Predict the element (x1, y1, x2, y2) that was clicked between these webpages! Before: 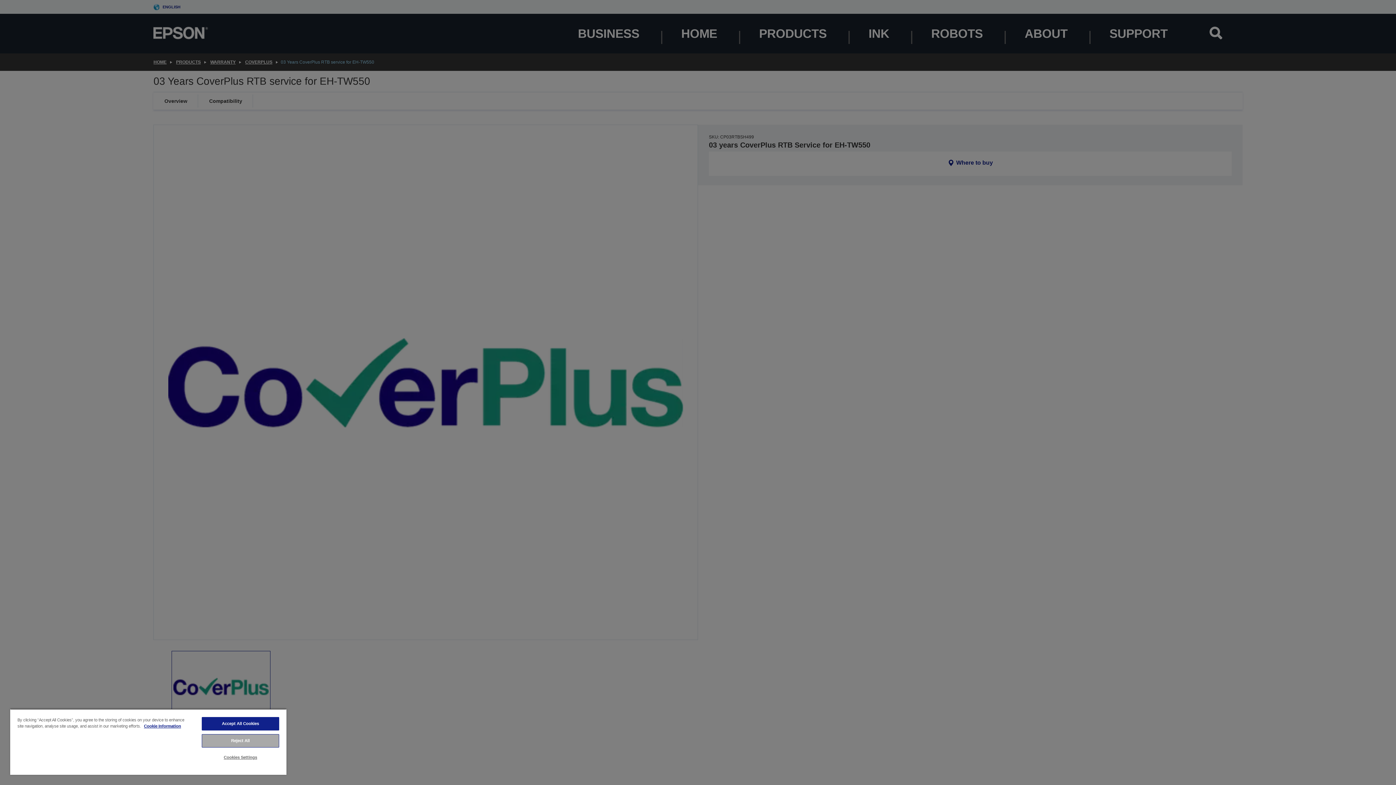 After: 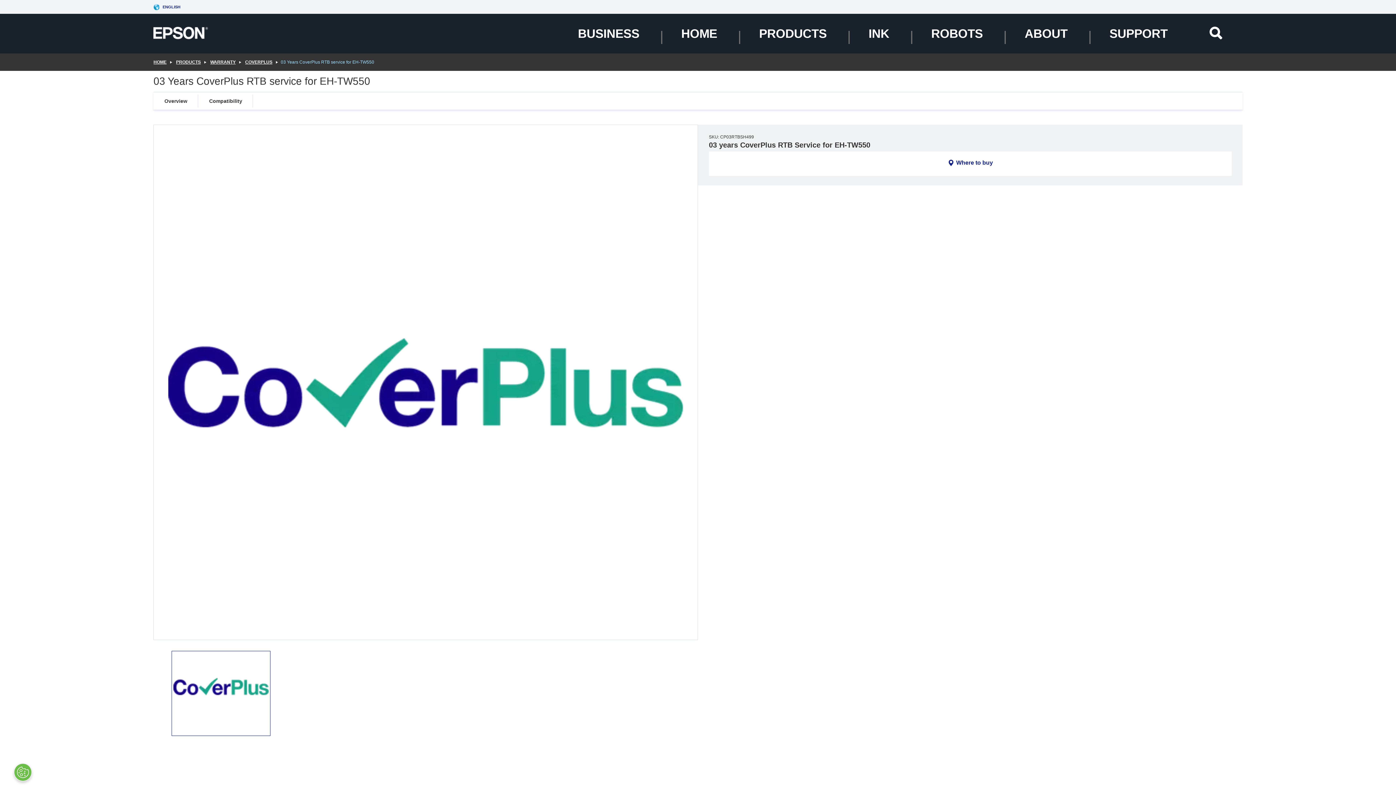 Action: bbox: (201, 717, 279, 730) label: Accept All Cookies